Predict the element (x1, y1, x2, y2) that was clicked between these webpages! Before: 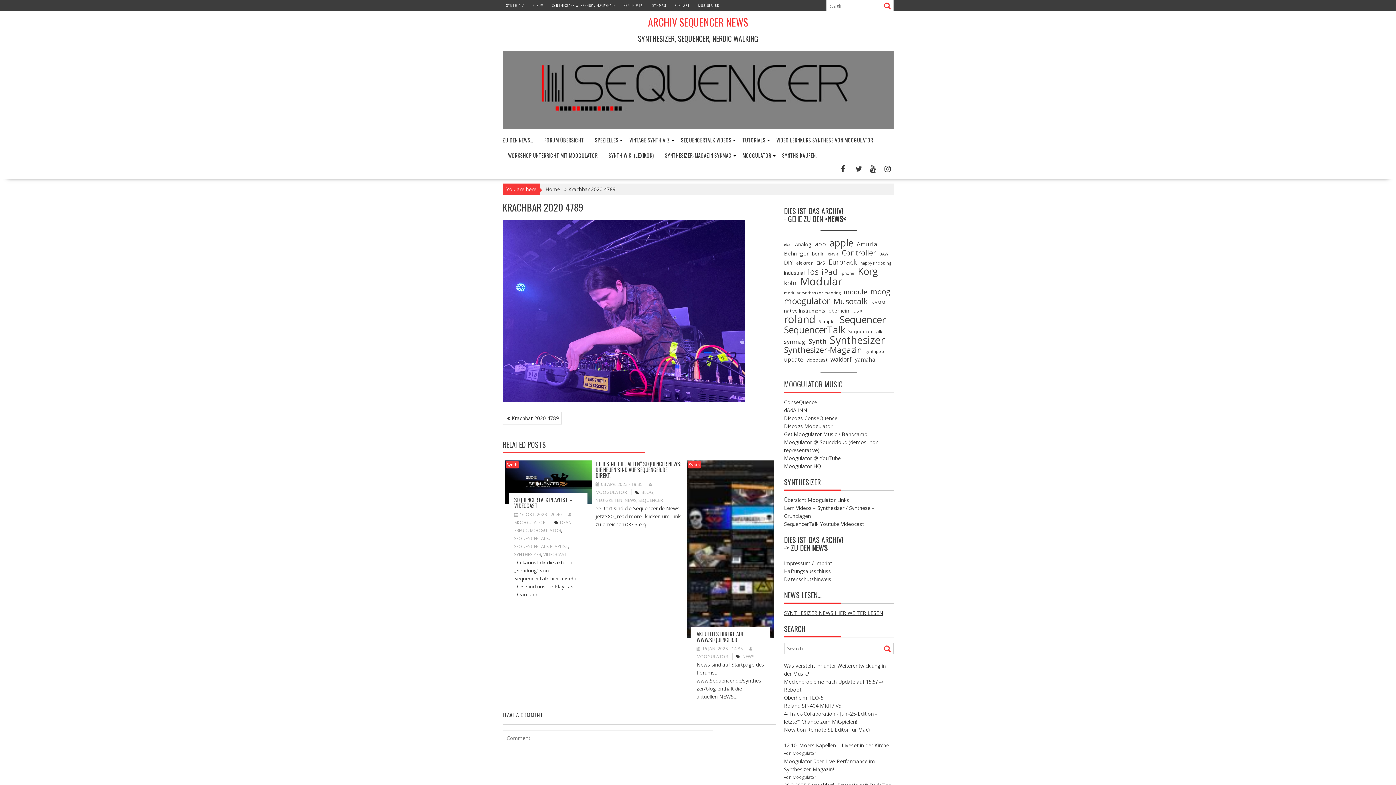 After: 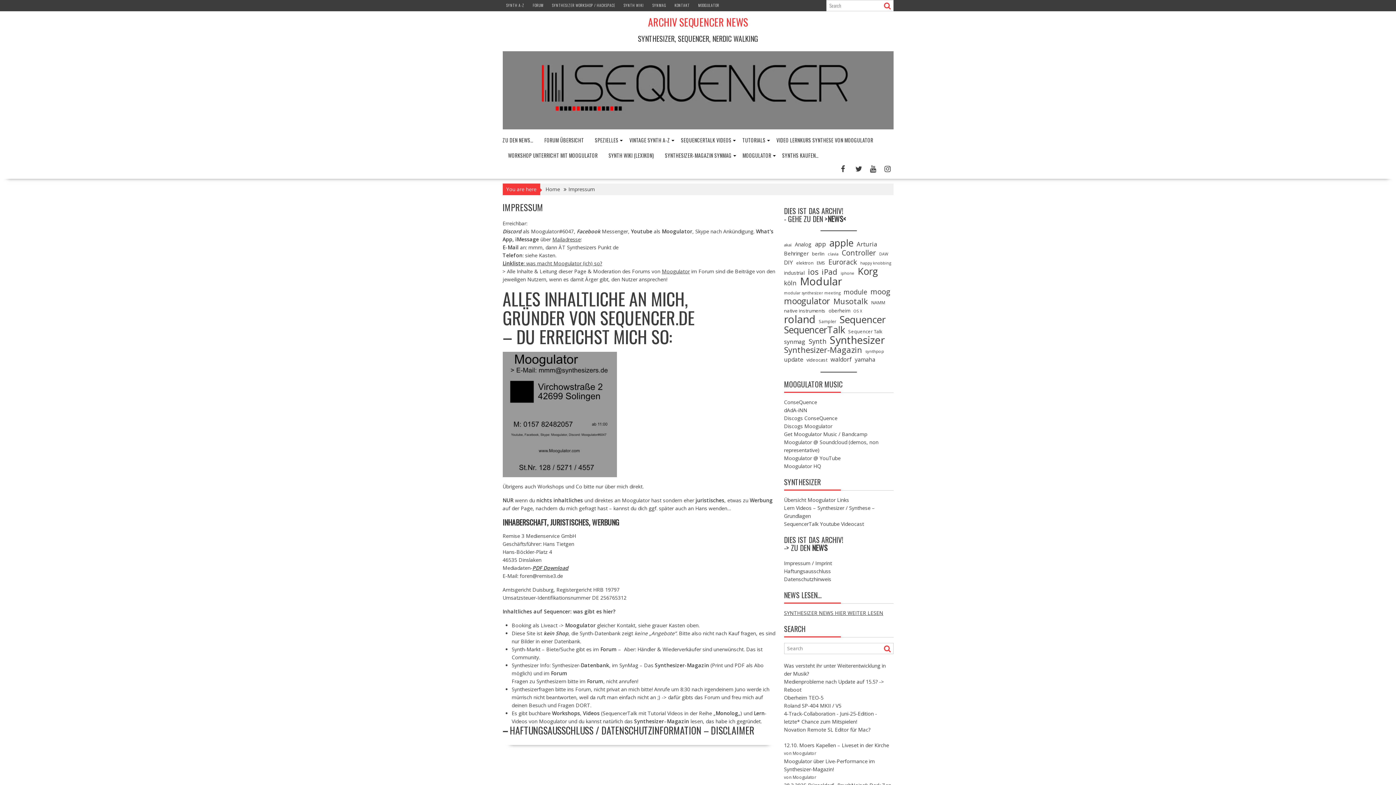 Action: bbox: (674, 2, 690, 8) label: KONTAKT